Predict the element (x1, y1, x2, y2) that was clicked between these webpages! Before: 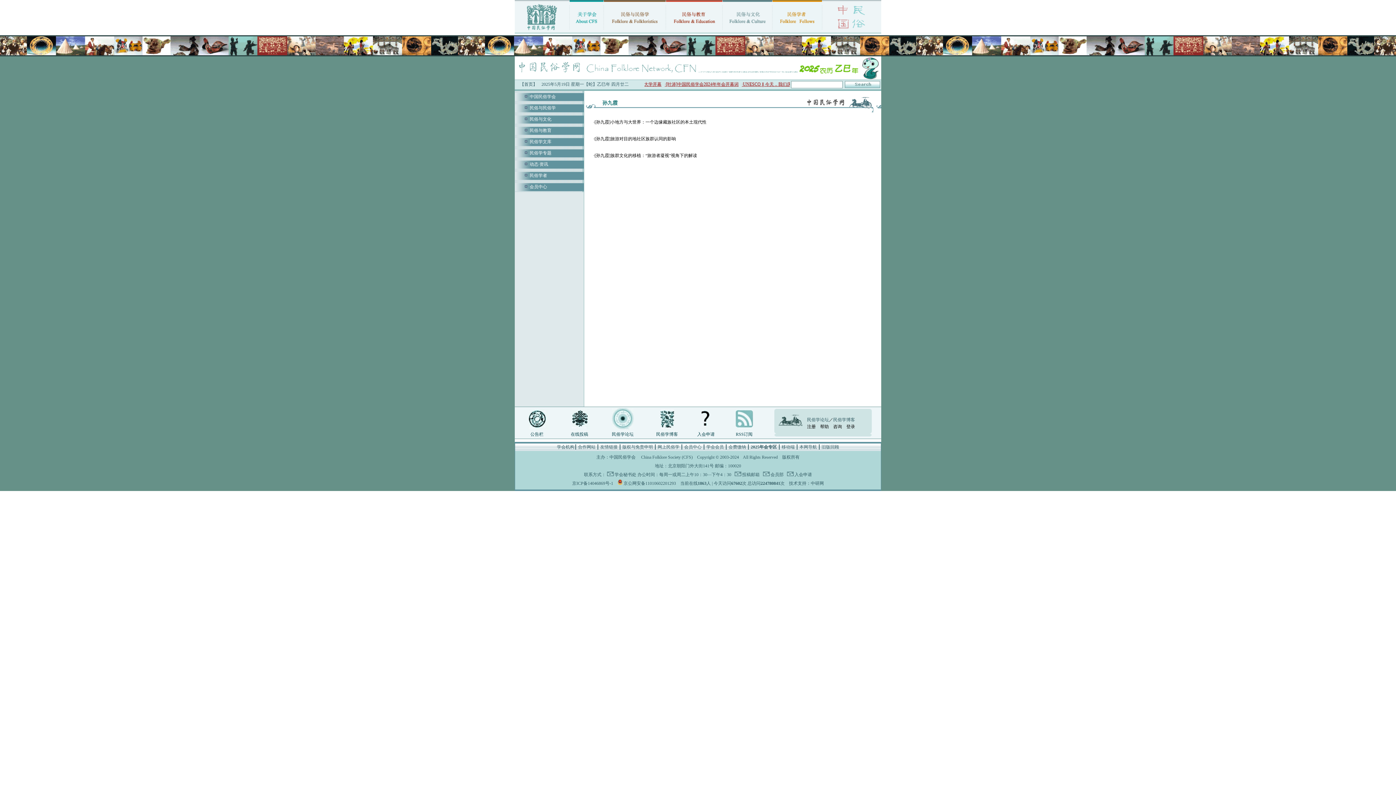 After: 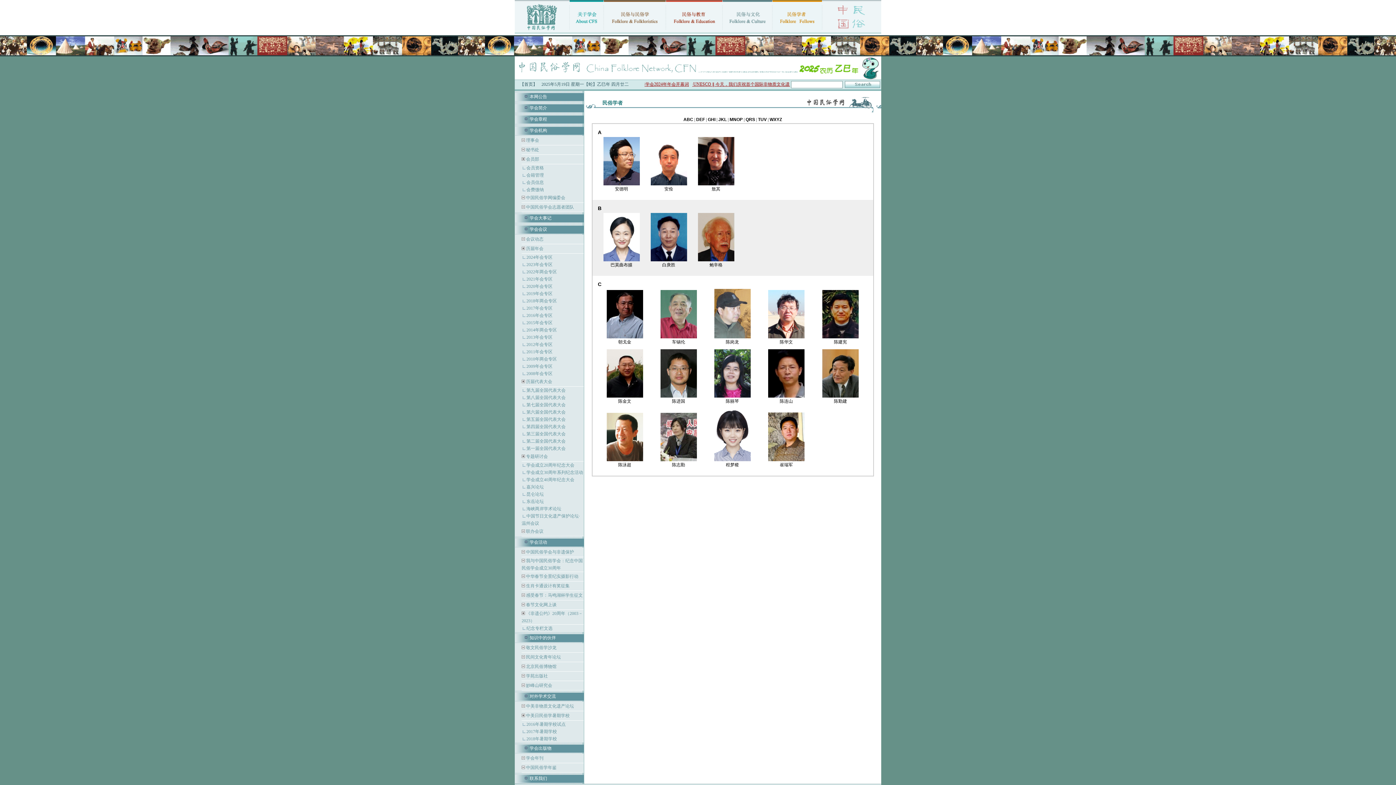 Action: bbox: (772, 28, 822, 33)